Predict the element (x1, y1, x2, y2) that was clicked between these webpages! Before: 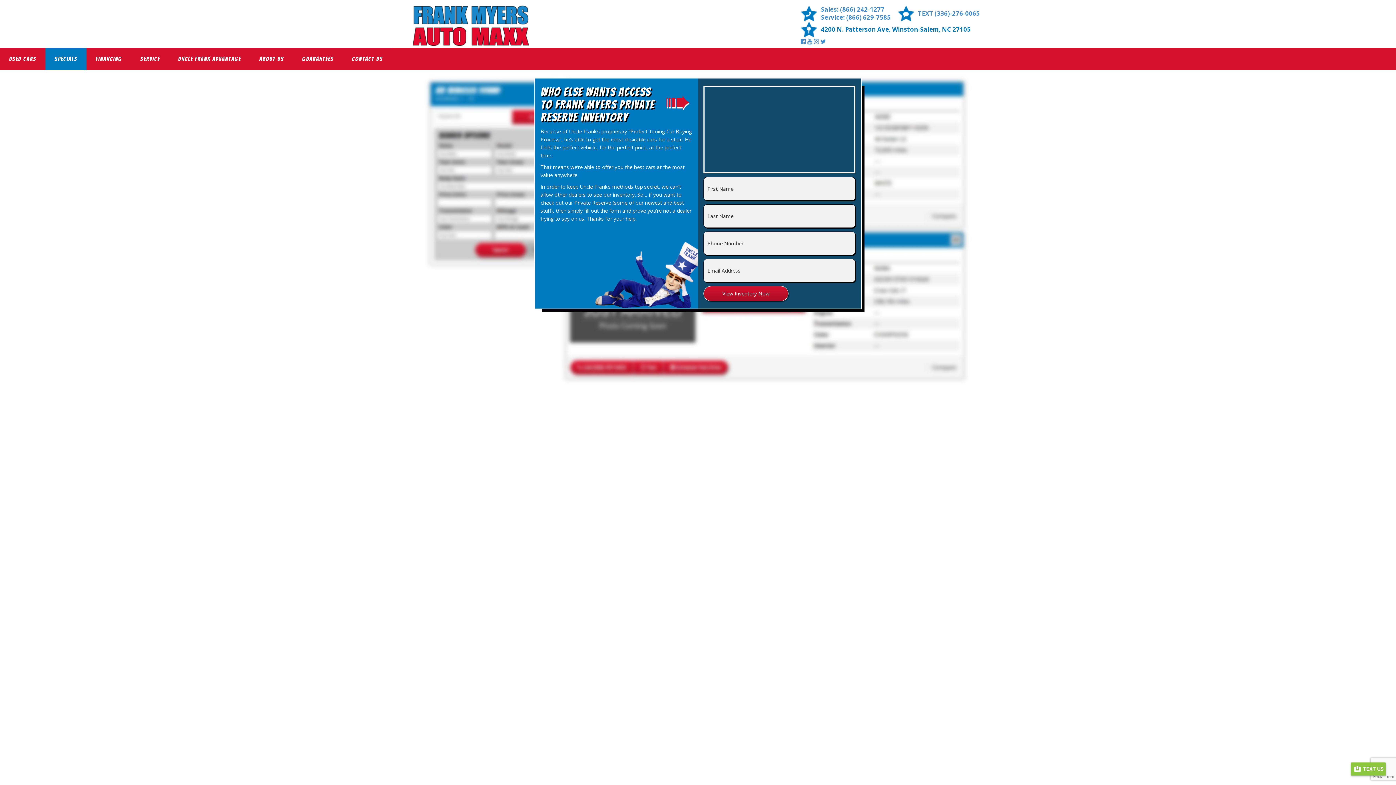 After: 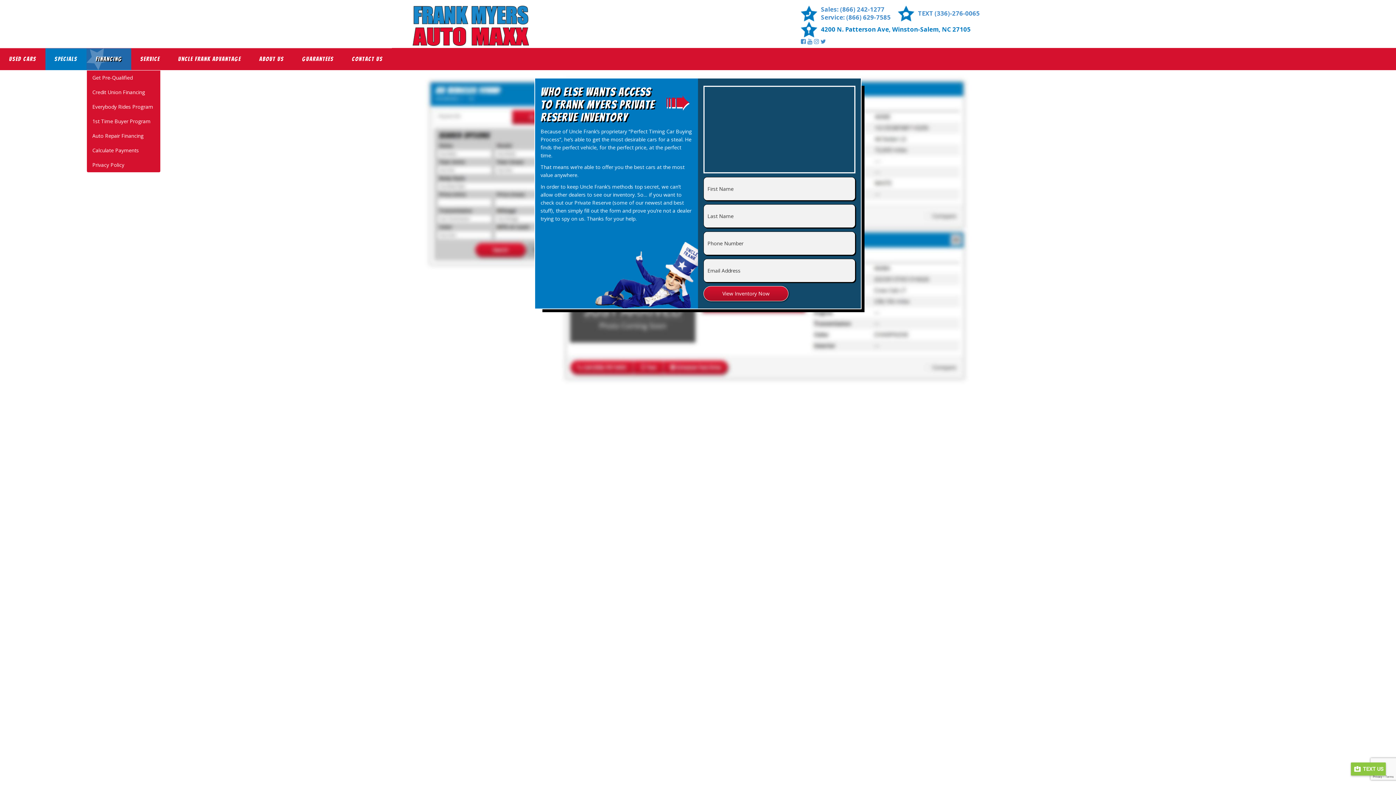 Action: bbox: (86, 48, 131, 70) label: Financing